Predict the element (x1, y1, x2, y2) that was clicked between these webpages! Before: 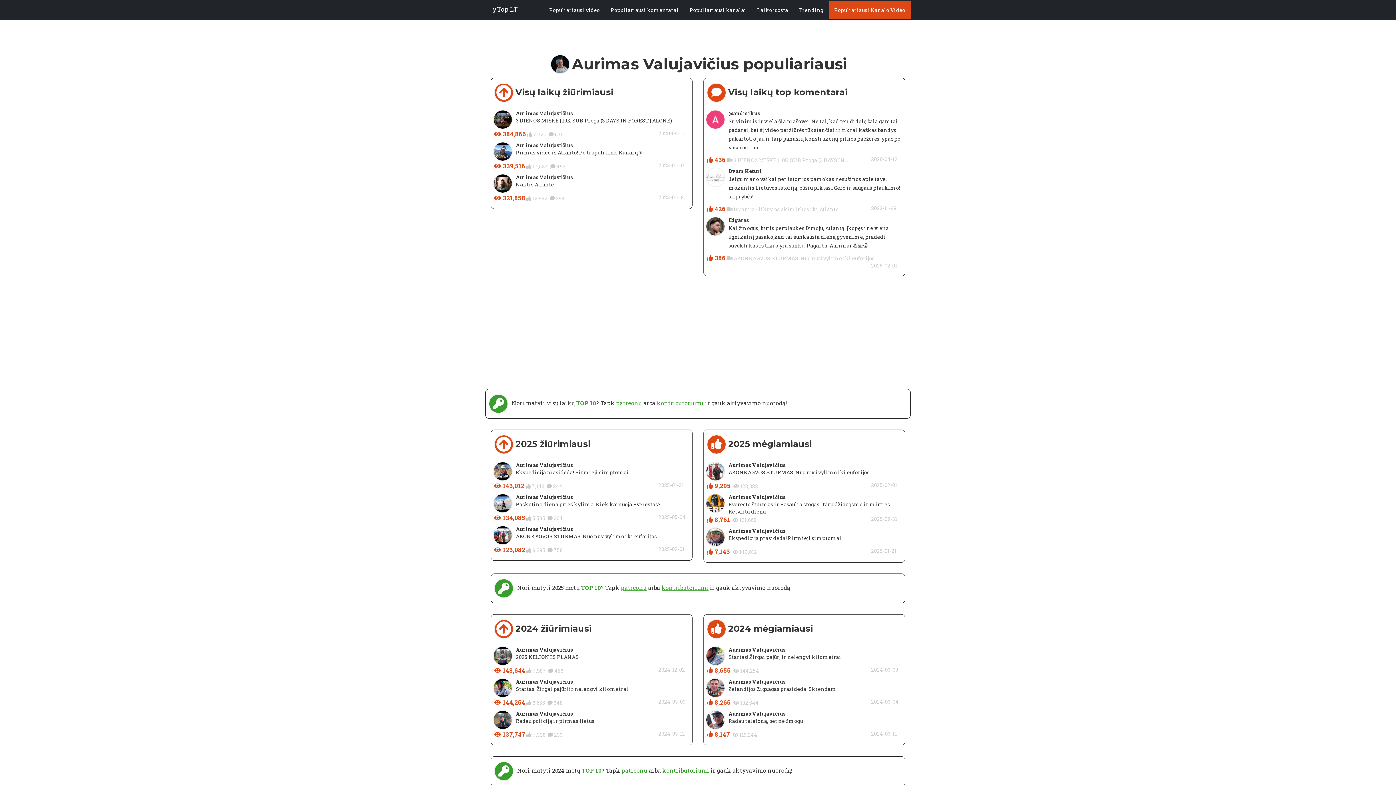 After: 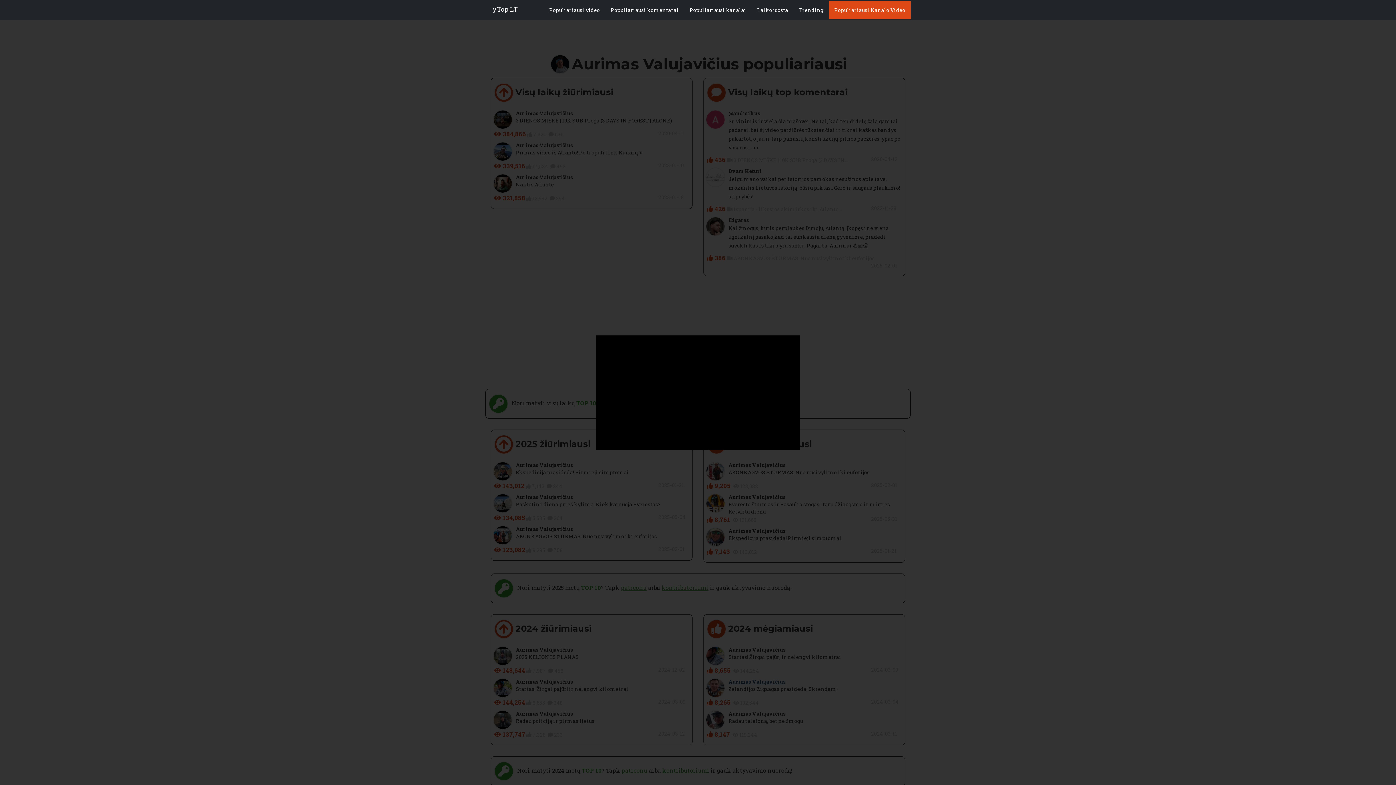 Action: label: Aurimas Valujavičius bbox: (728, 678, 785, 685)